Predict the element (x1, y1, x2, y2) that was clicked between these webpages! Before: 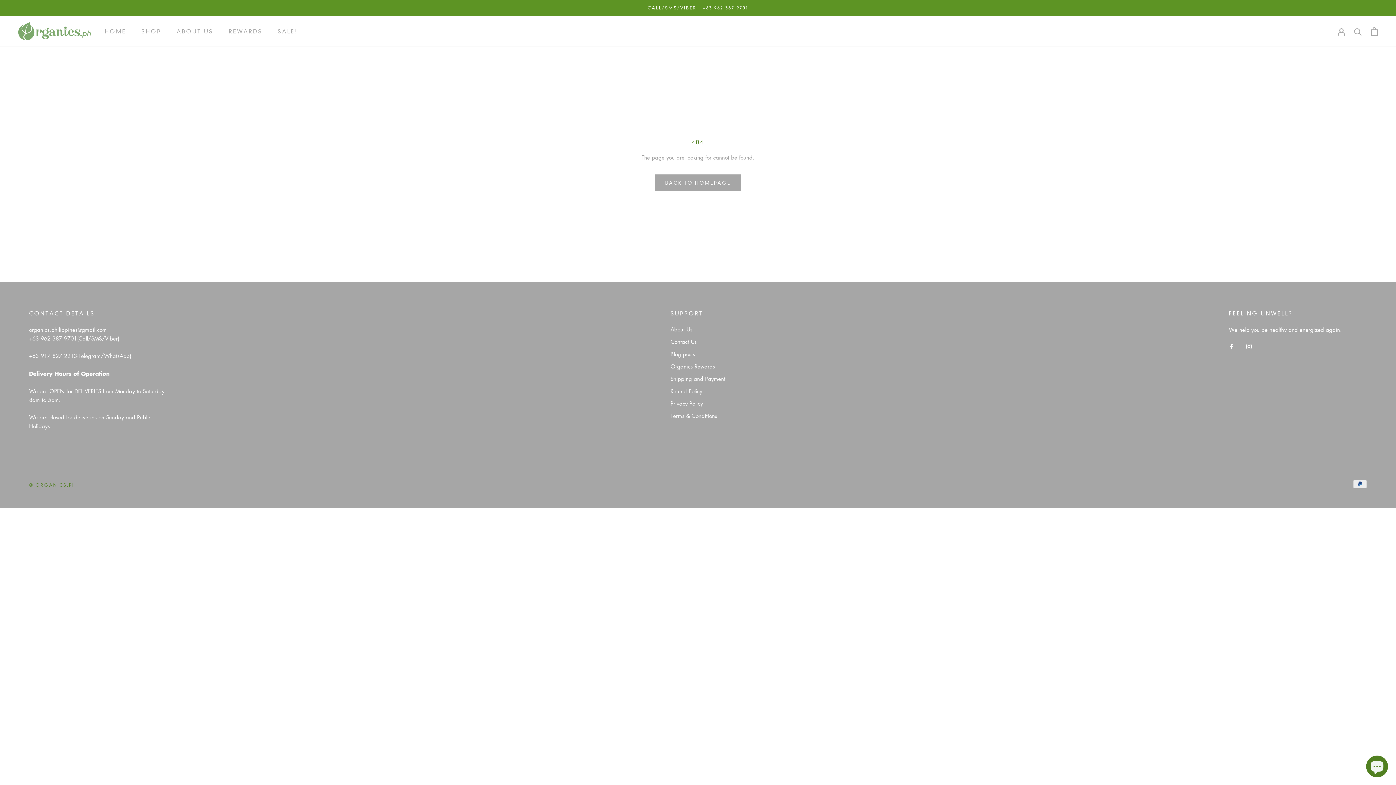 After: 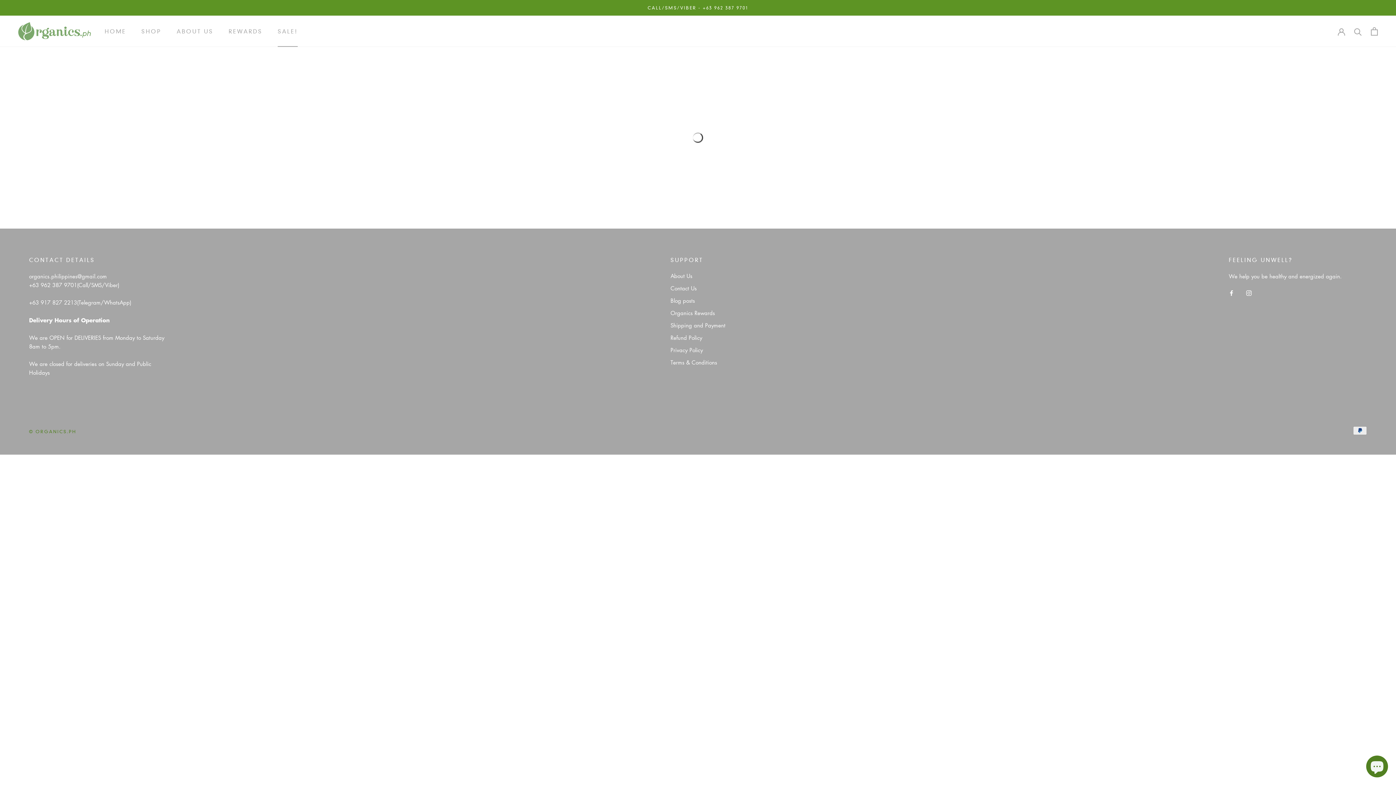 Action: bbox: (277, 28, 297, 34) label: SALE!
SALE!